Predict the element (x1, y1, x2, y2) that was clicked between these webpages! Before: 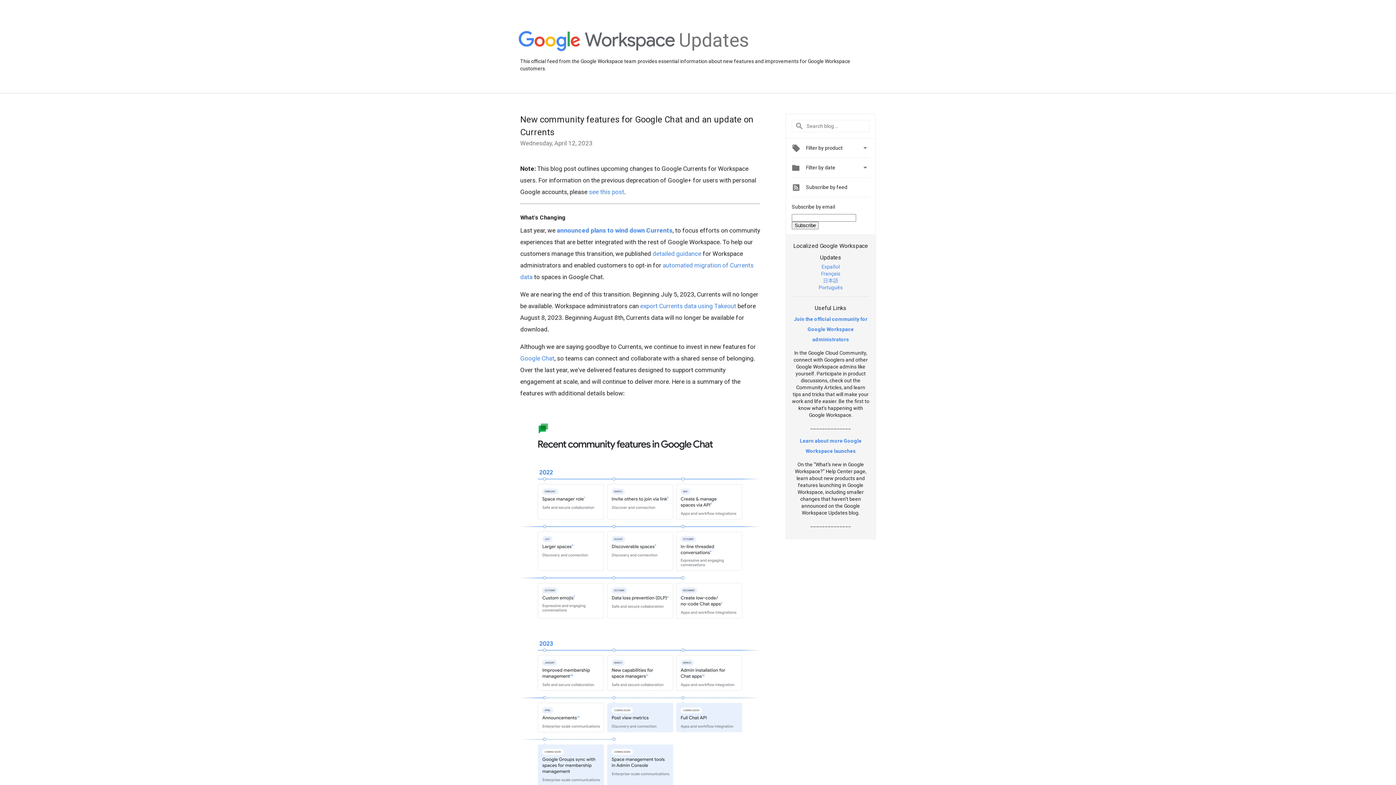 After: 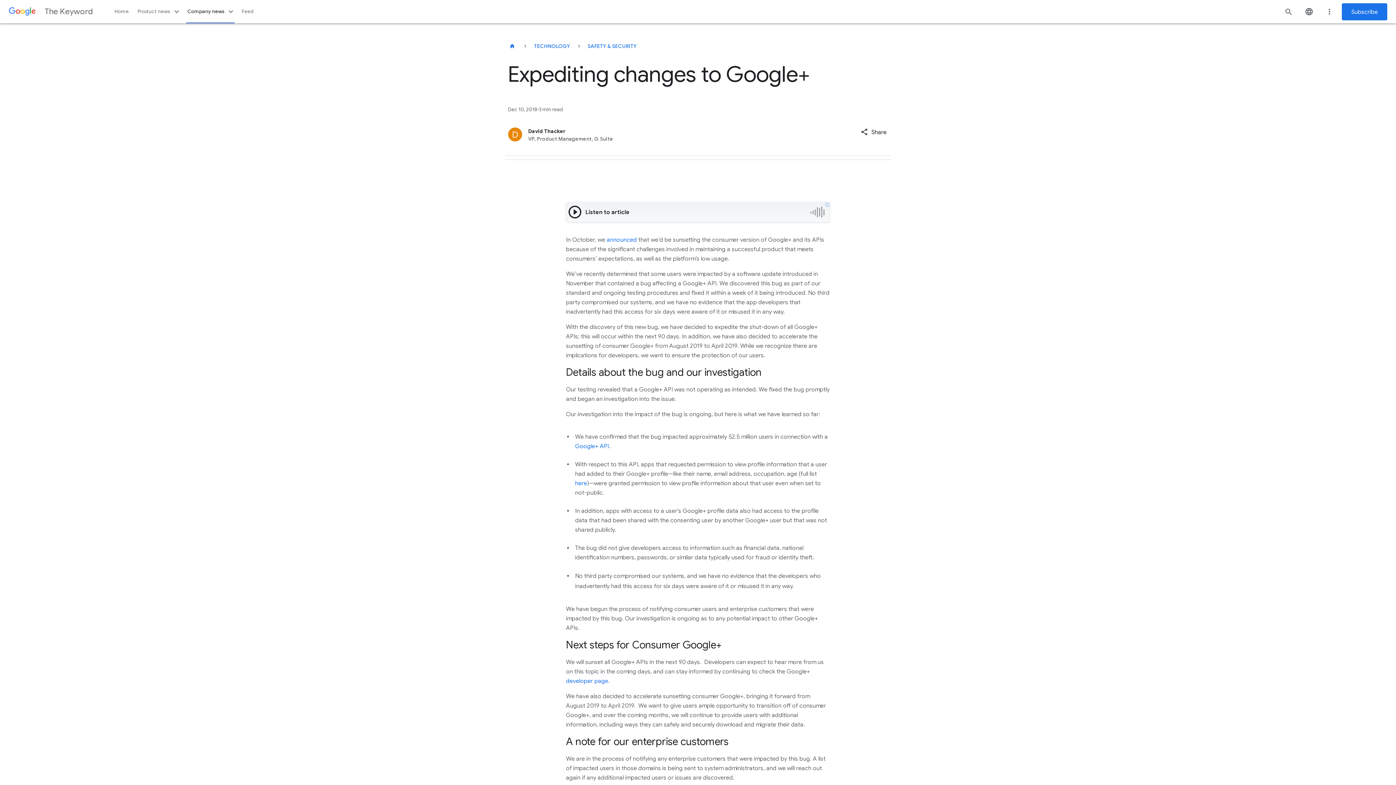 Action: bbox: (589, 188, 624, 195) label: see this post